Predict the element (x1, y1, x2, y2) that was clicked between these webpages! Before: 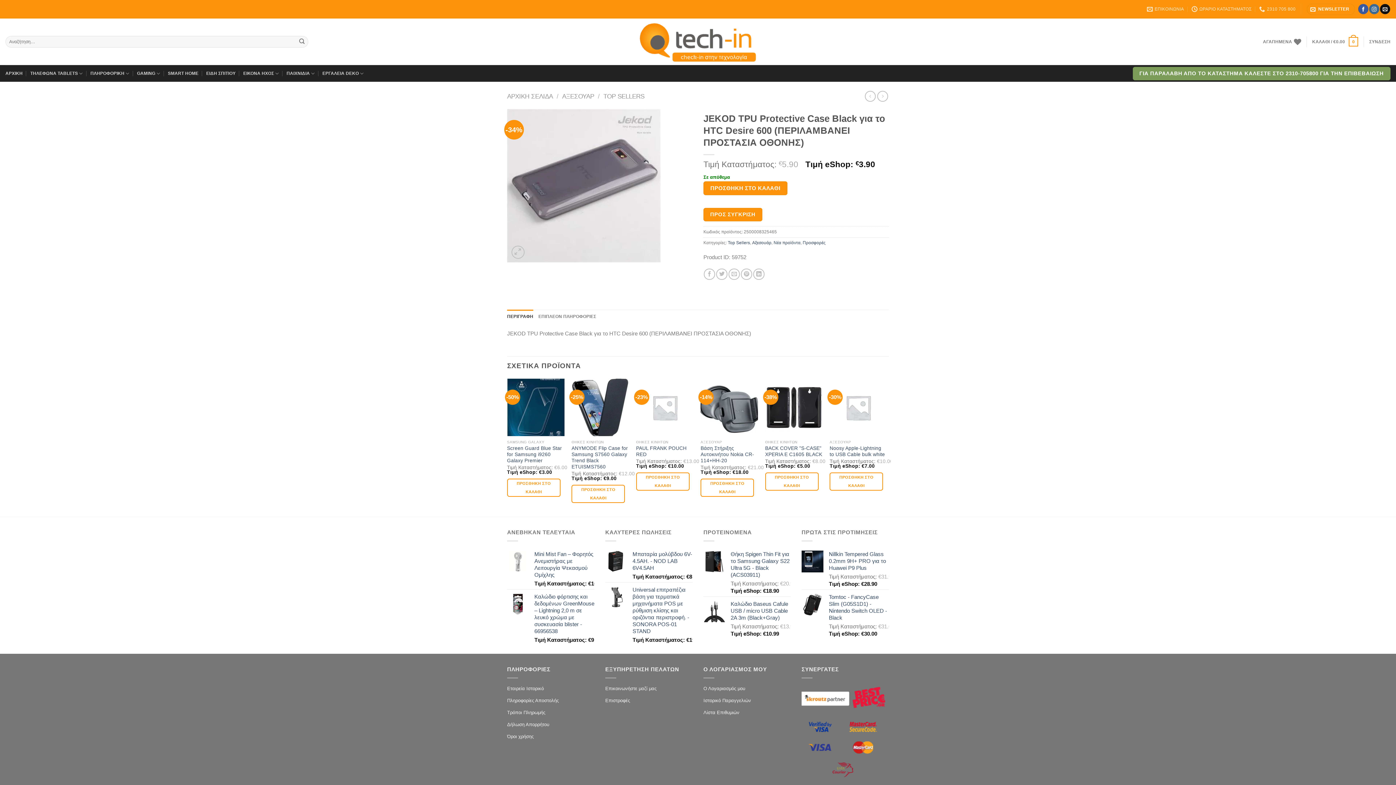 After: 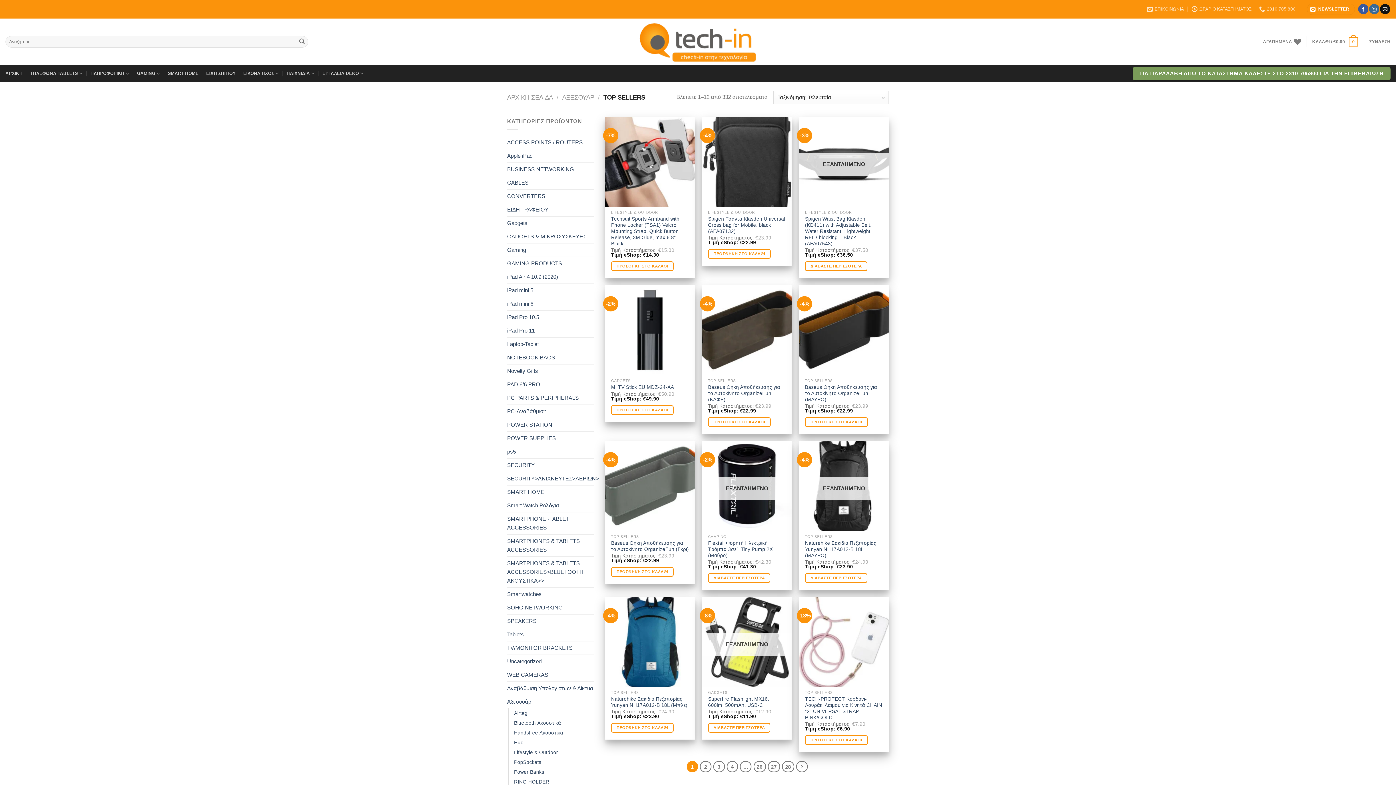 Action: bbox: (603, 92, 644, 100) label: TOP SELLERS